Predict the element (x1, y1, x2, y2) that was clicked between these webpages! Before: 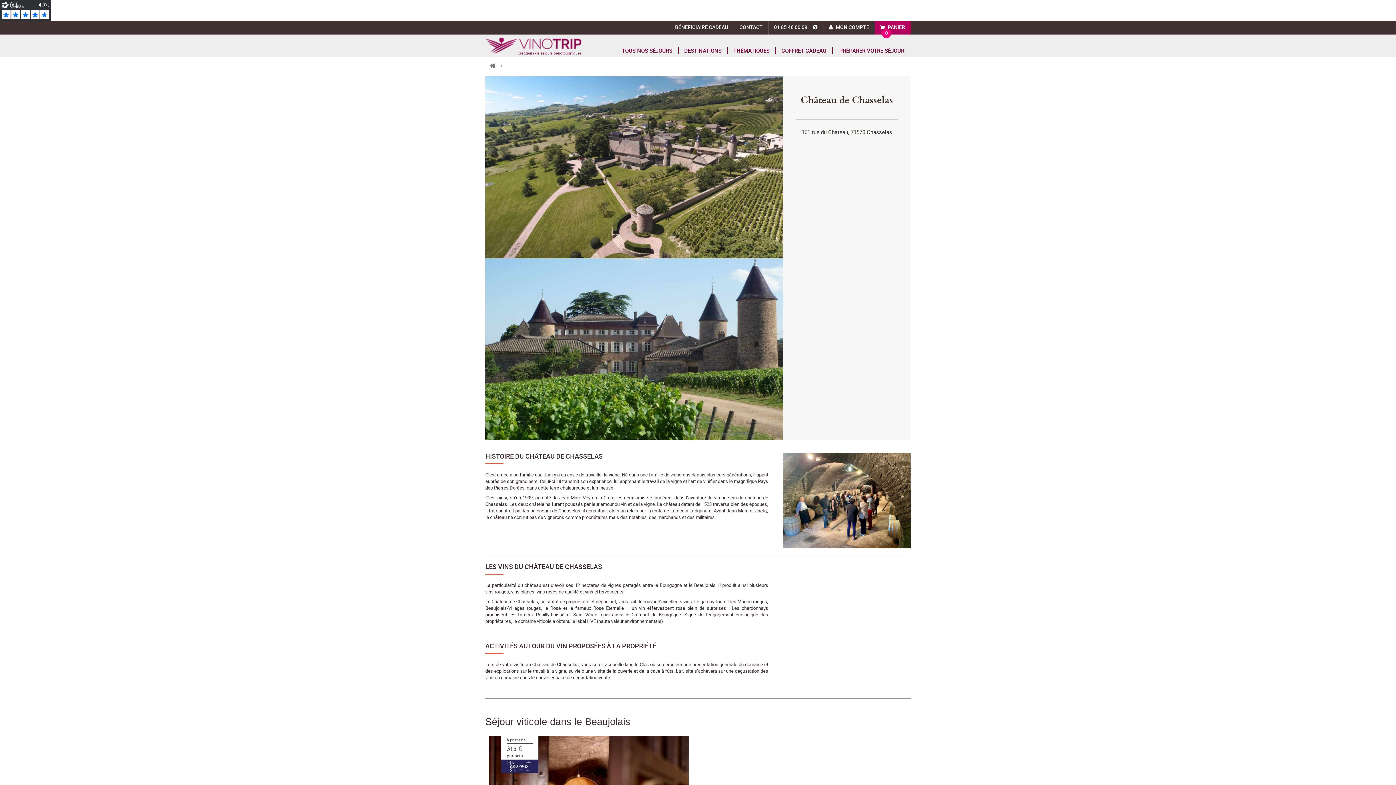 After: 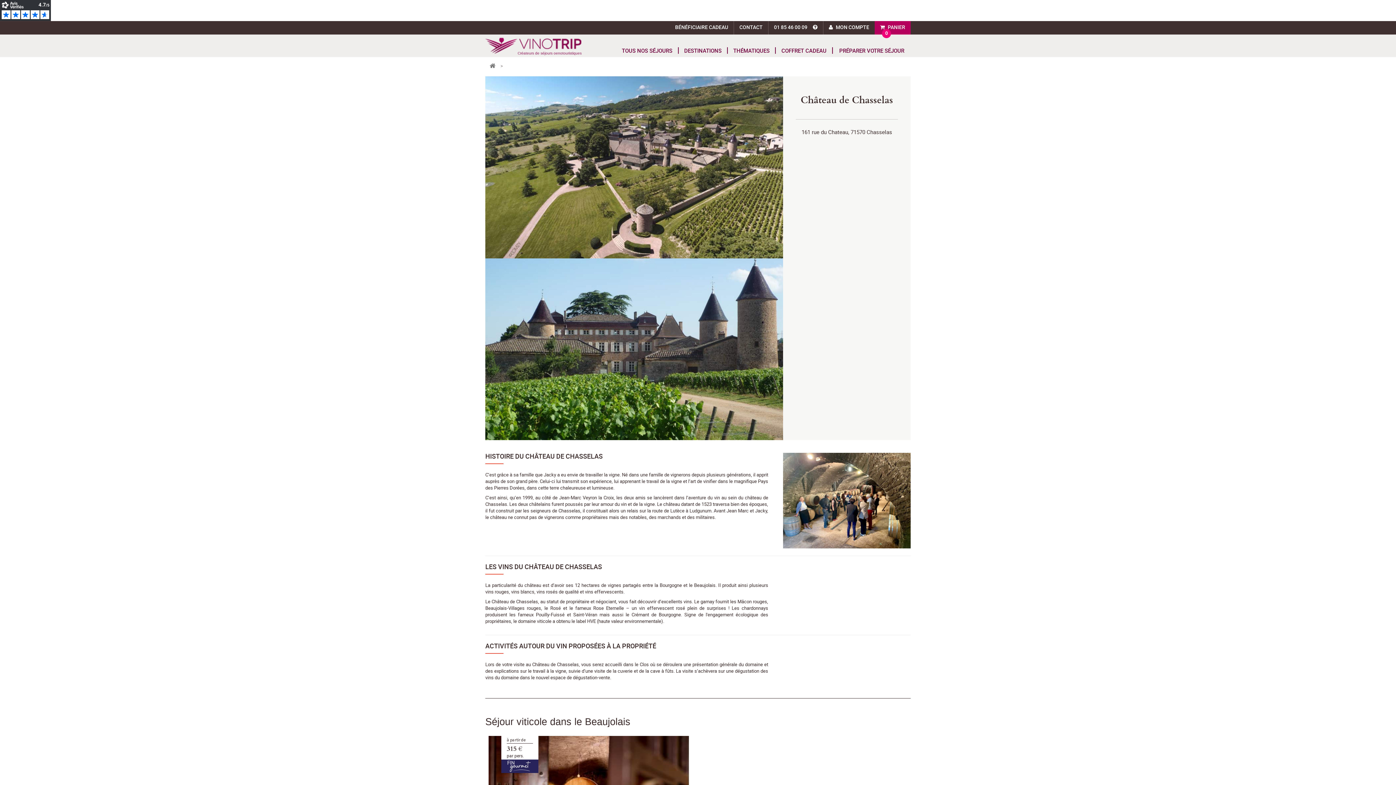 Action: bbox: (0, 0, 50, 21)